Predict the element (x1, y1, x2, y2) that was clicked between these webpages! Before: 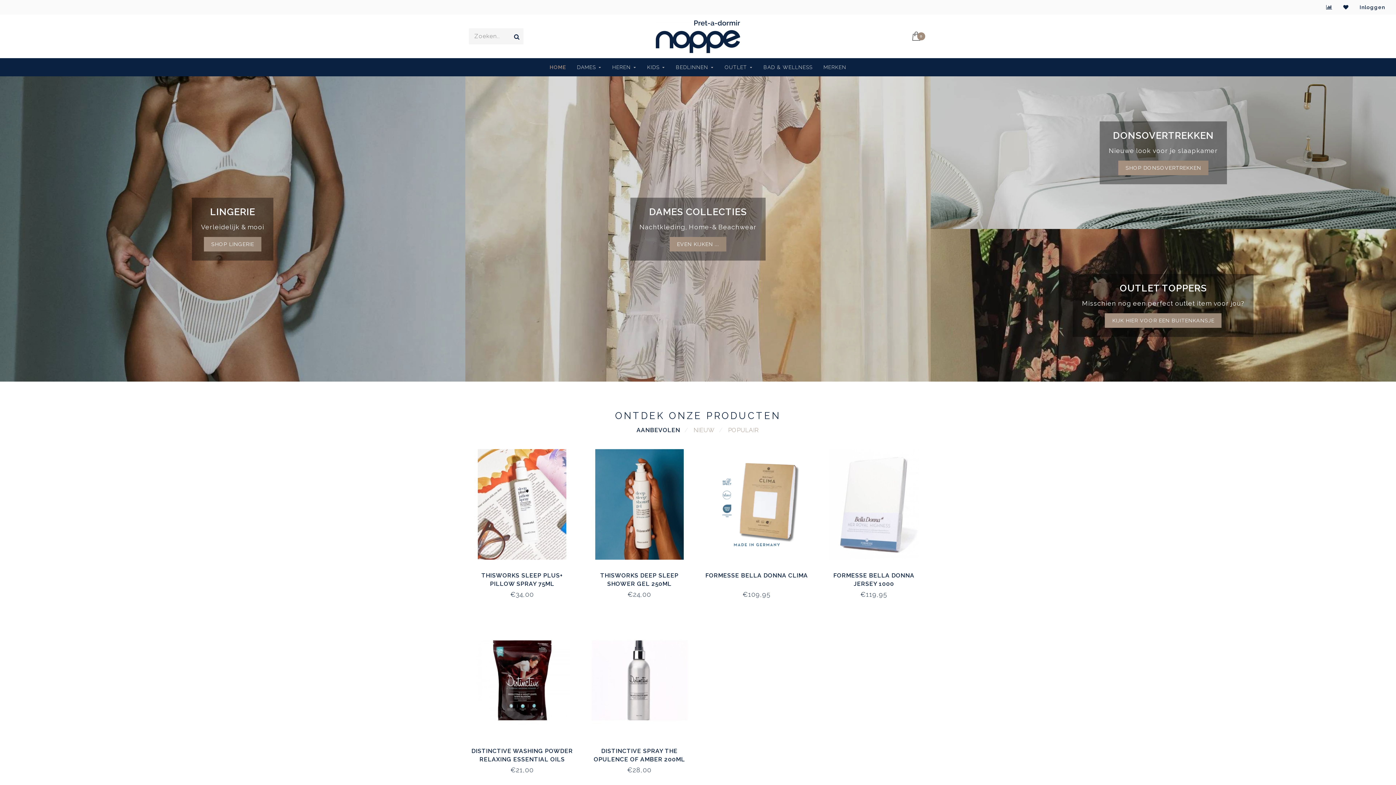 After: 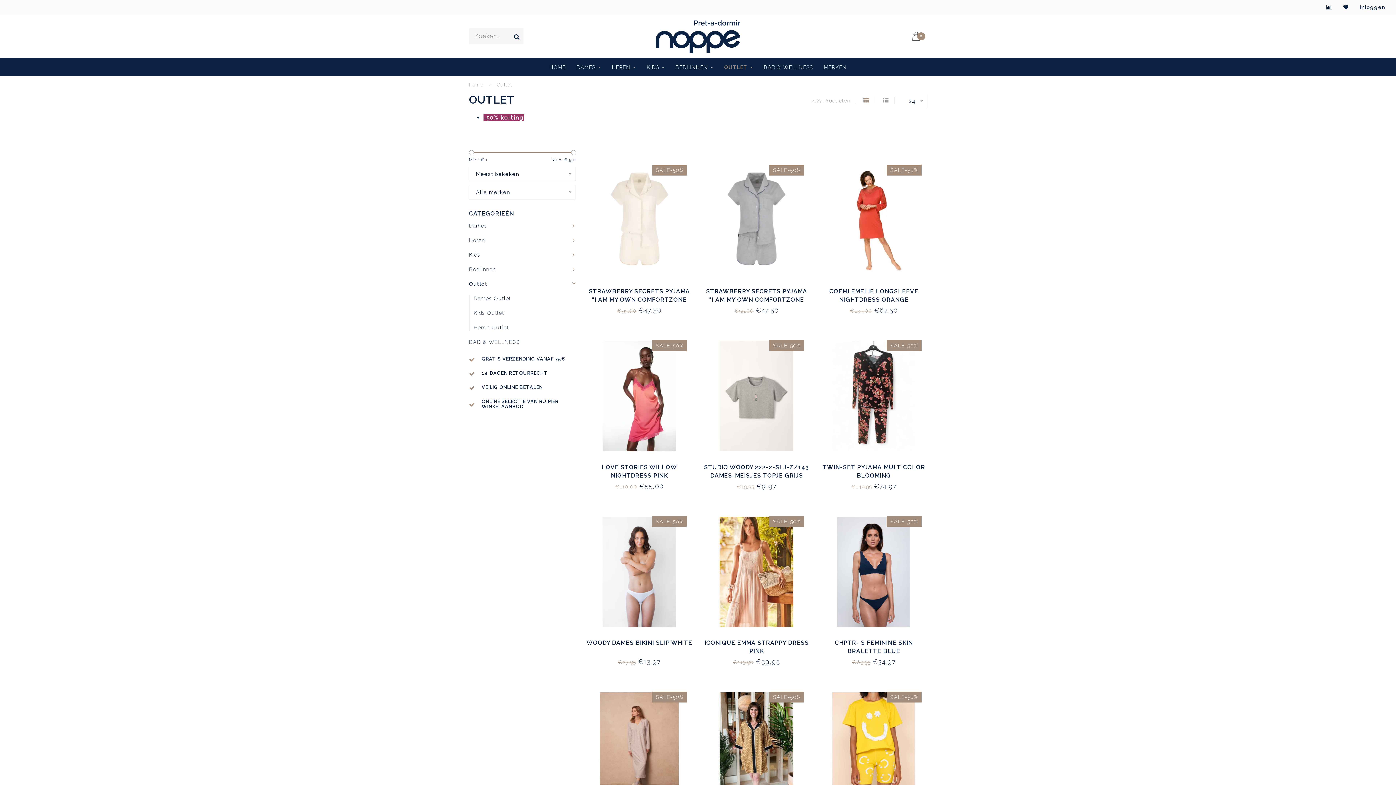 Action: label: OUTLET bbox: (724, 58, 752, 76)